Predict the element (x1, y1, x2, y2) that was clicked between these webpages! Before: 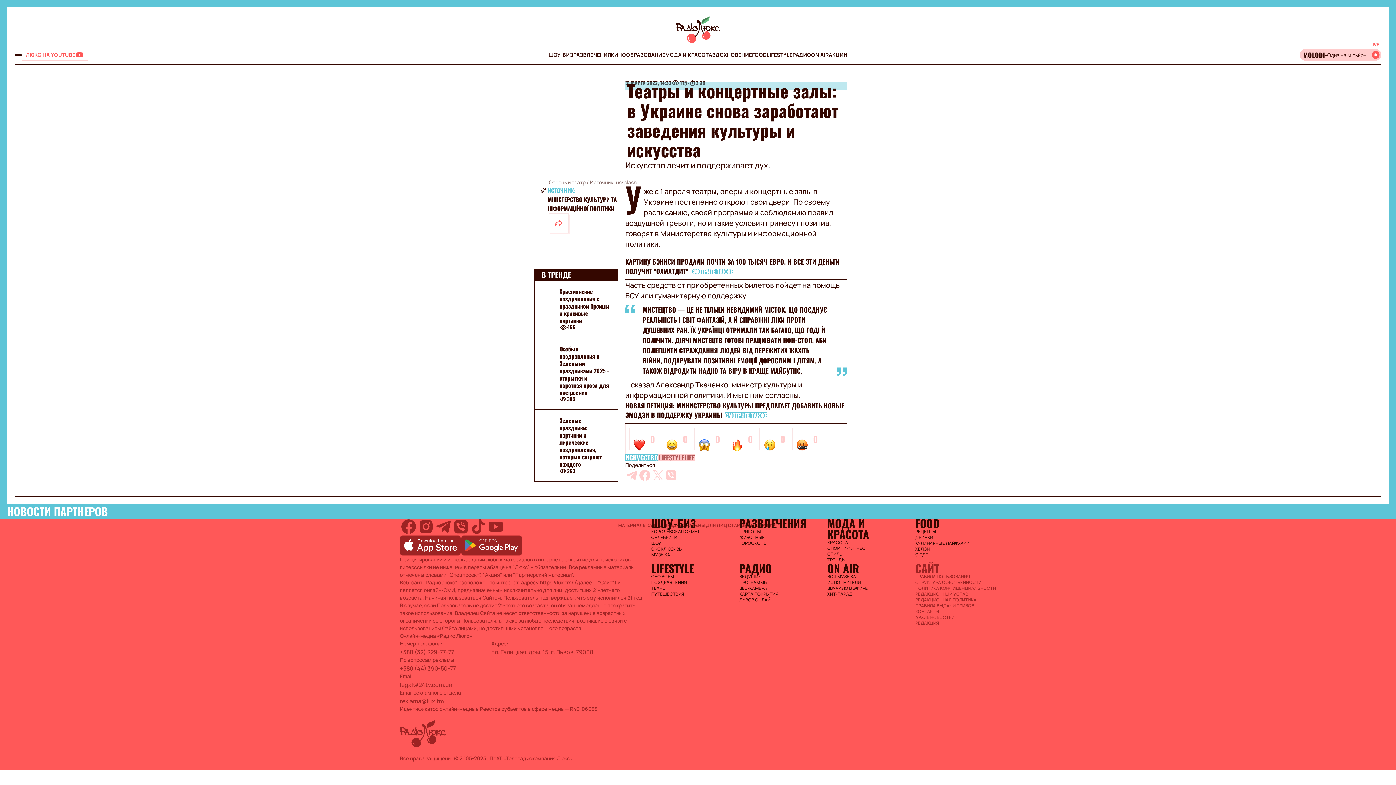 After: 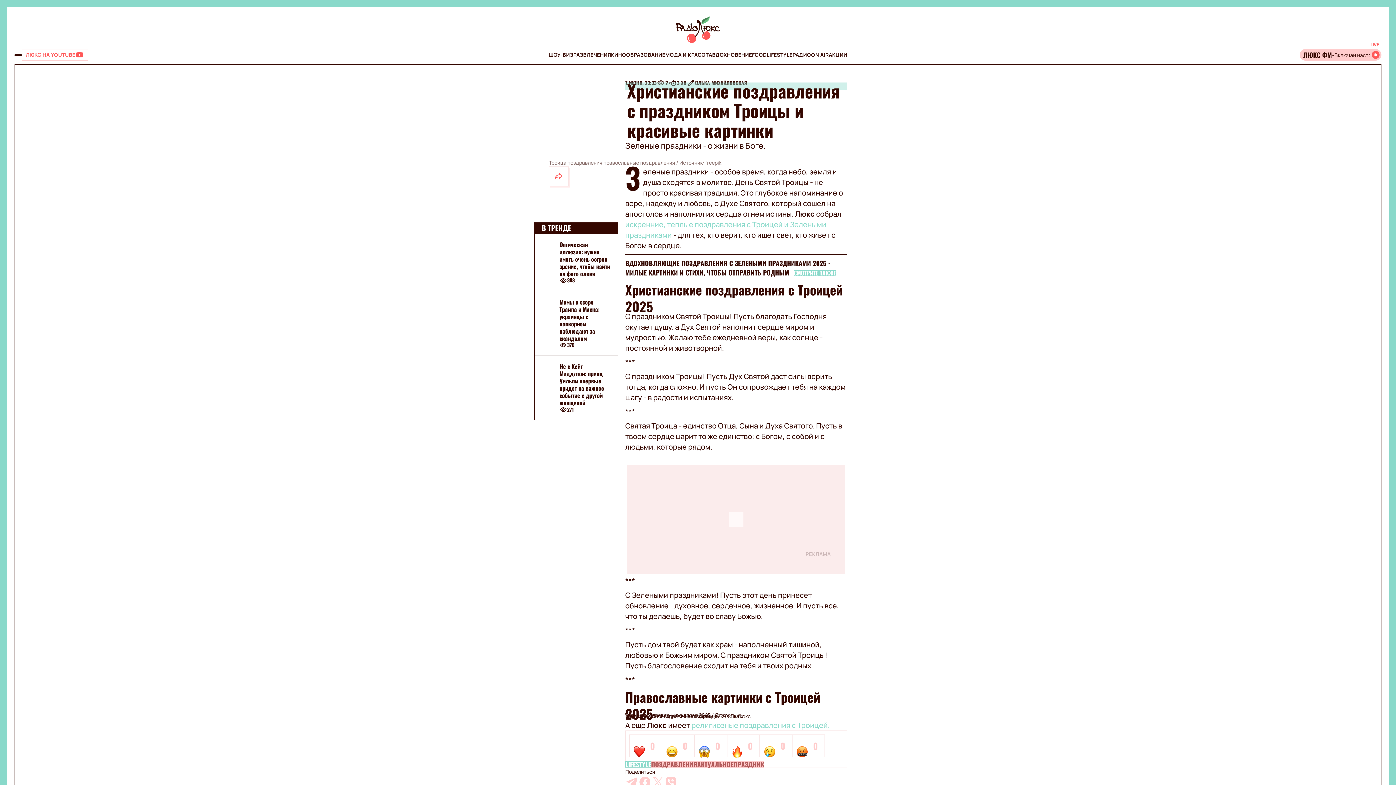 Action: bbox: (559, 287, 609, 325) label: Христианские поздравления с праздником Троицы и красивые картинки